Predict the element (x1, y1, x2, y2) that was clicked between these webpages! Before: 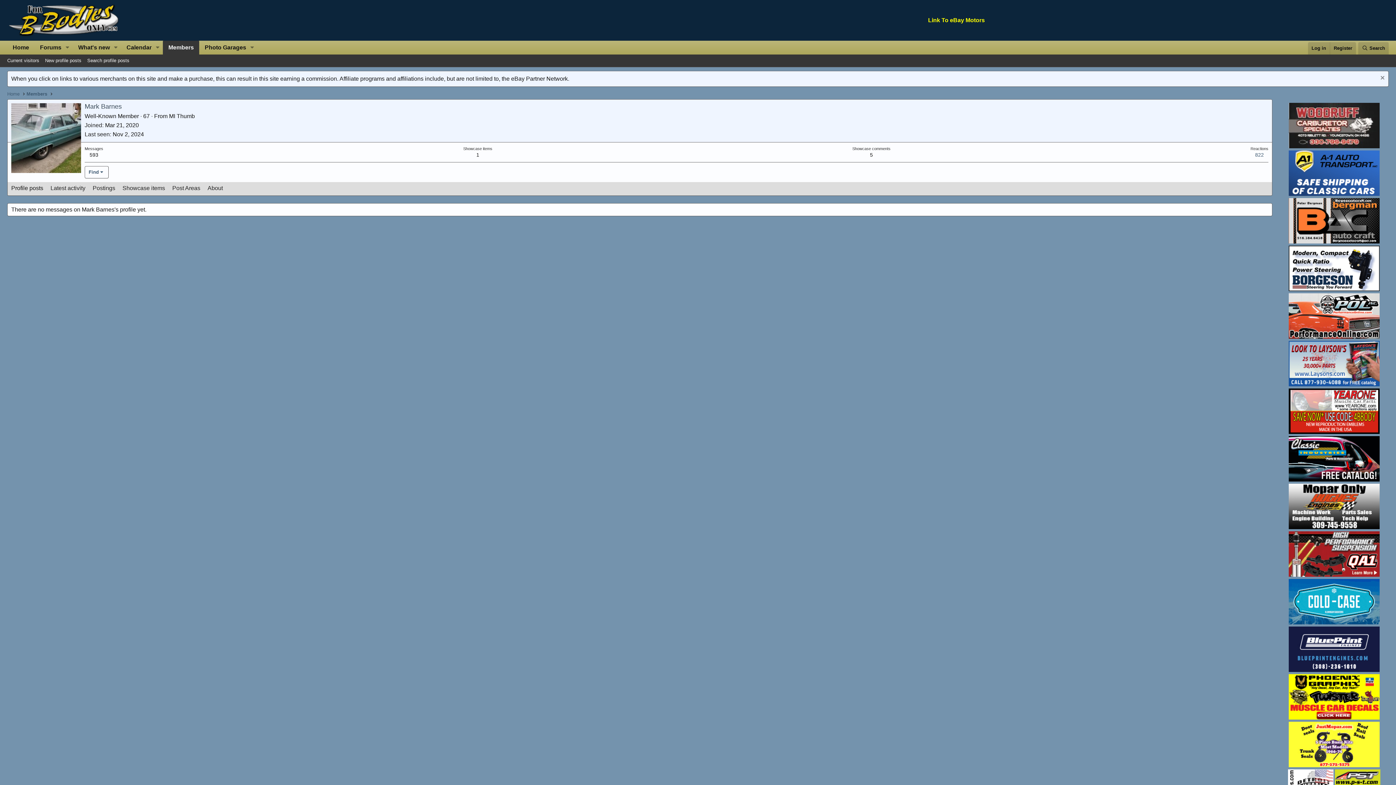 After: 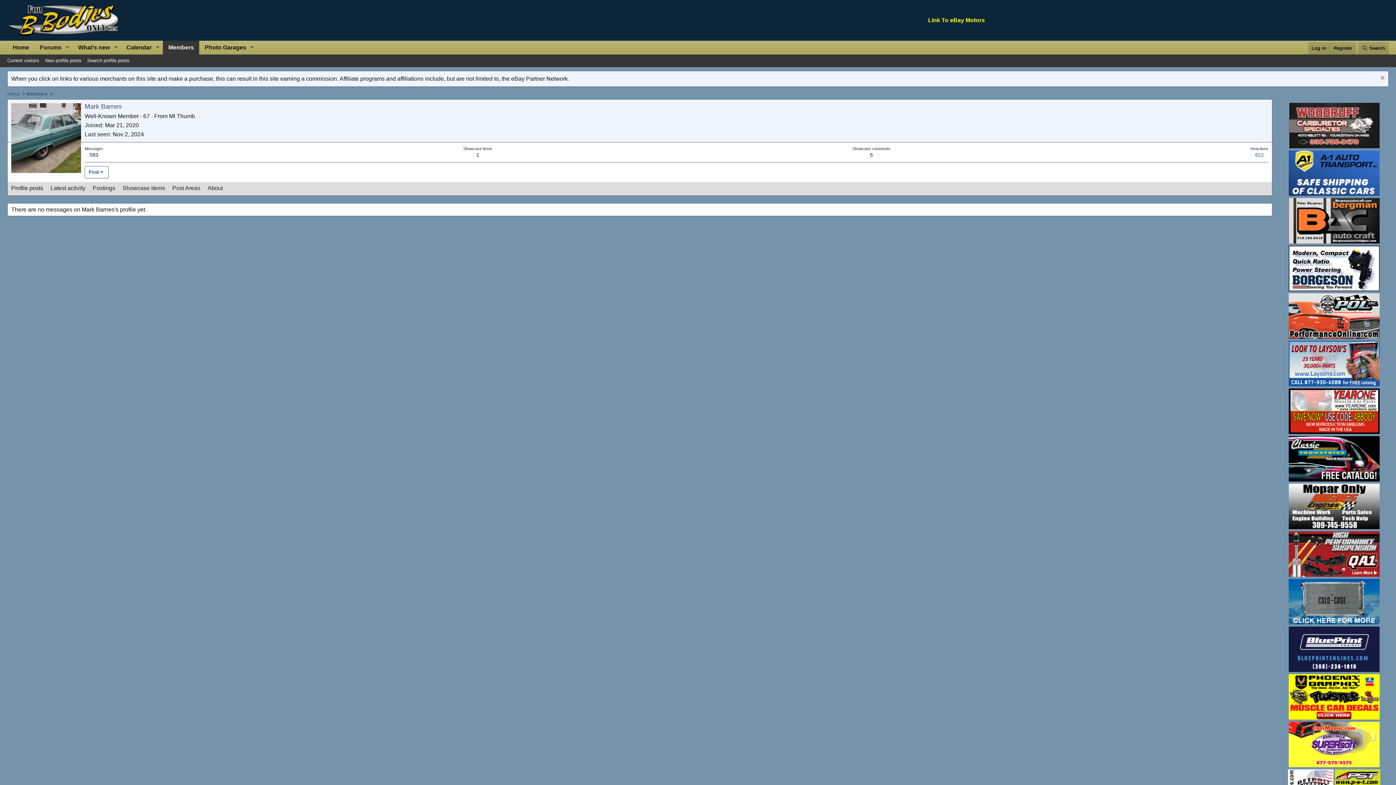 Action: bbox: (1289, 286, 1380, 292)